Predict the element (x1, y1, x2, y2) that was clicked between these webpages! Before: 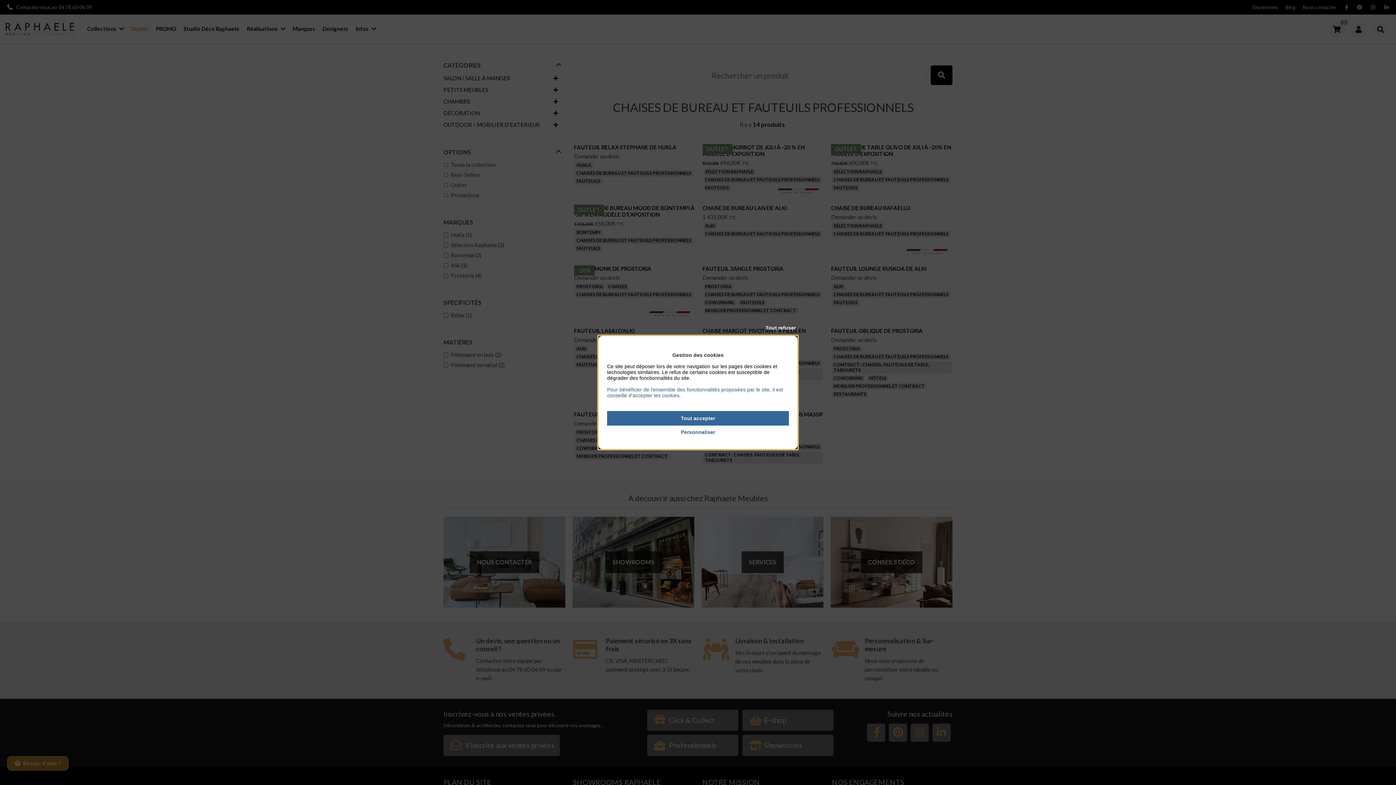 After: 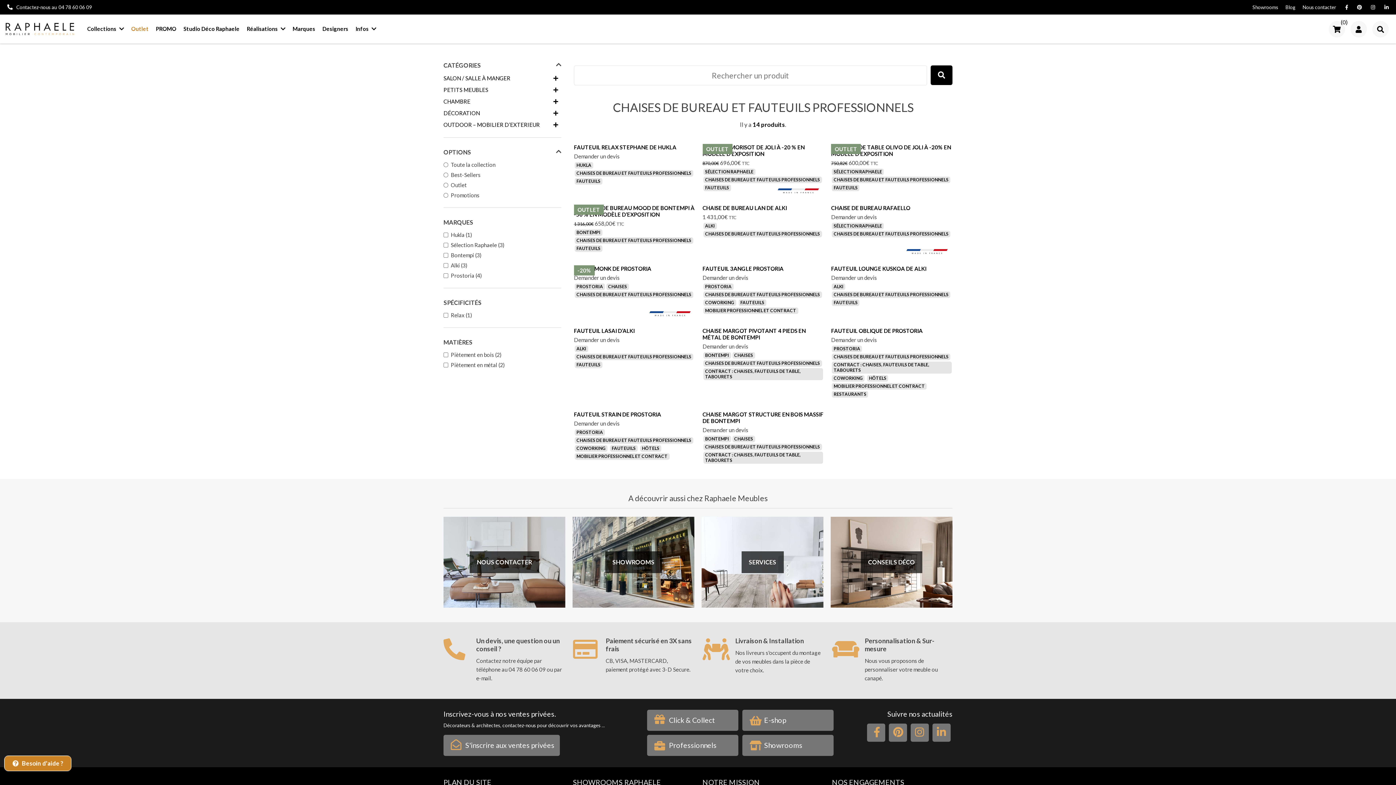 Action: bbox: (598, 325, 798, 330) label: Tout refuser